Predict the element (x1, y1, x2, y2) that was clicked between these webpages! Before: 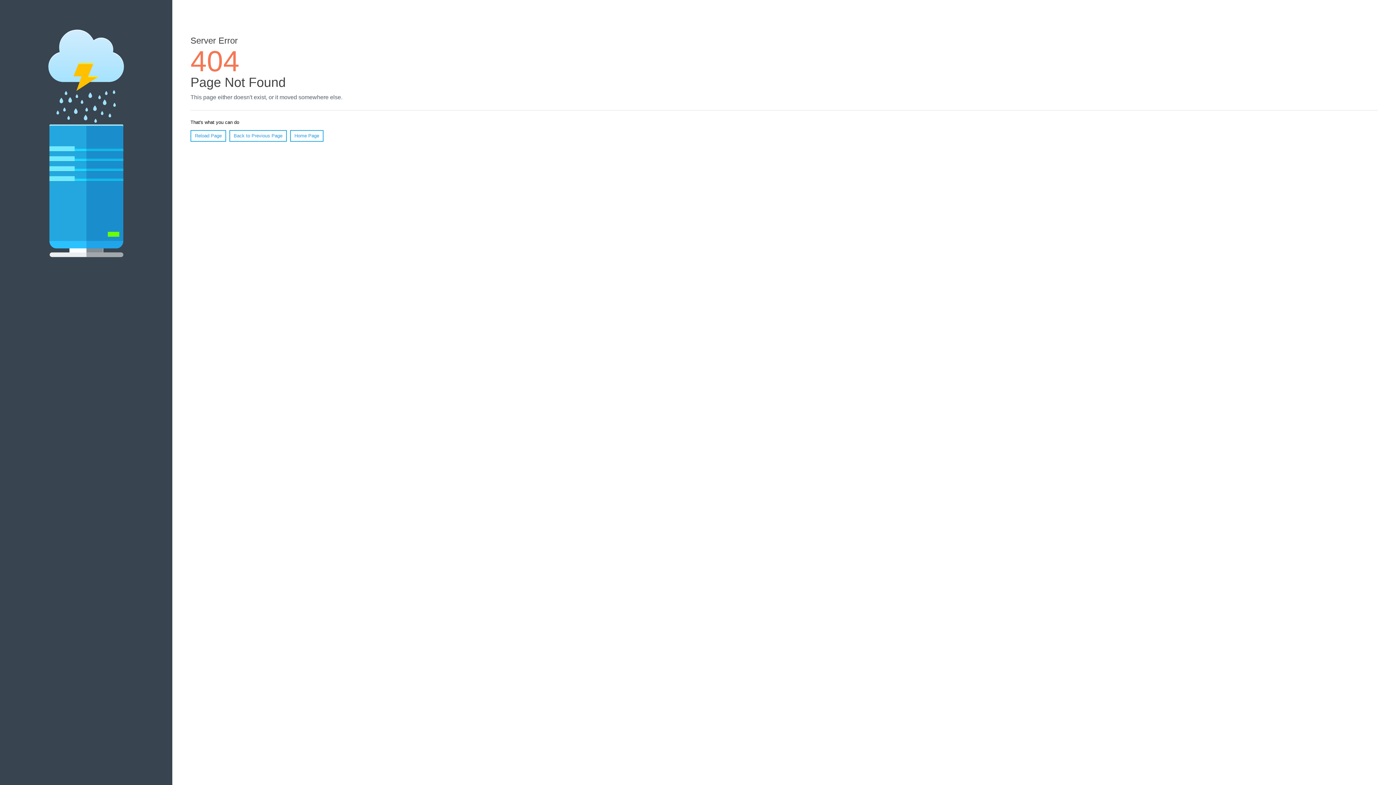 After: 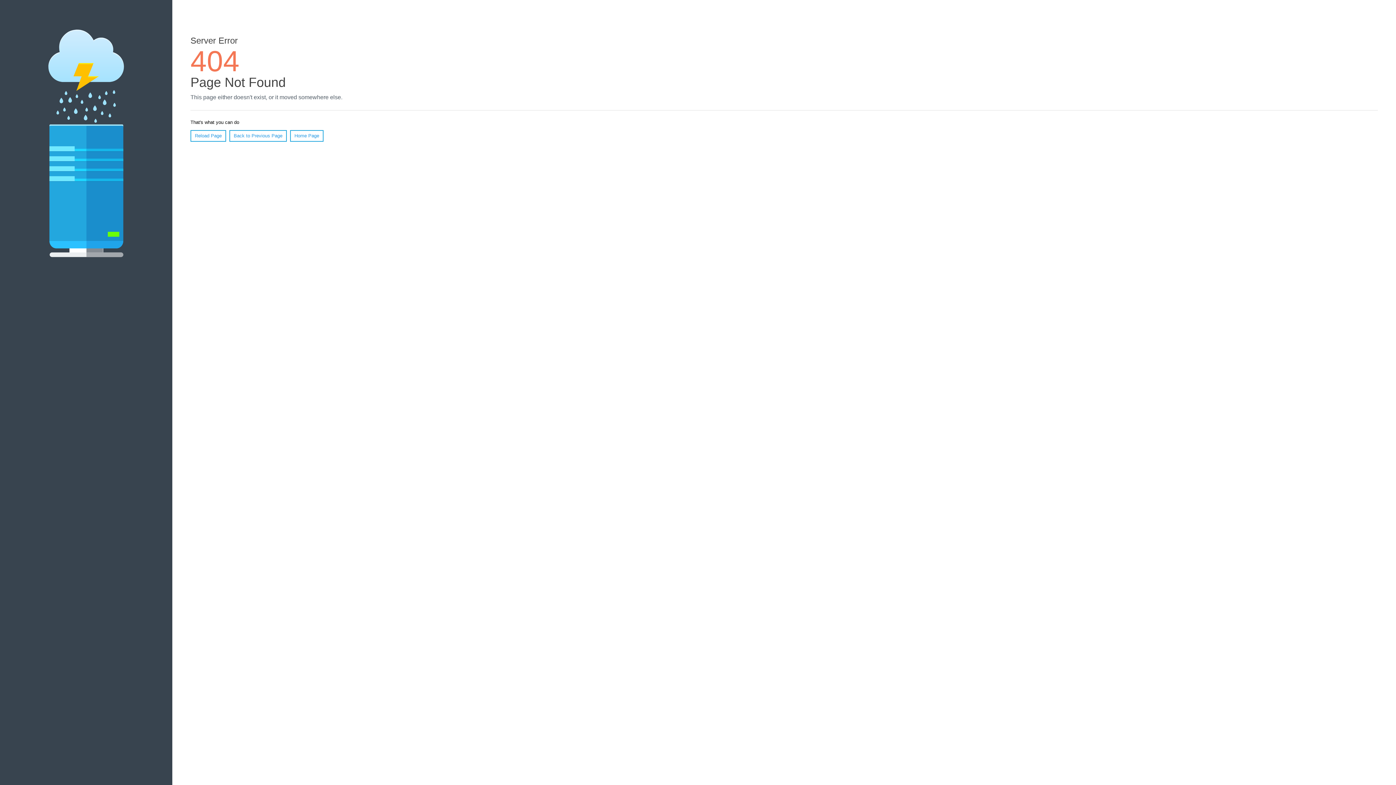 Action: label: Reload Page bbox: (190, 130, 226, 141)